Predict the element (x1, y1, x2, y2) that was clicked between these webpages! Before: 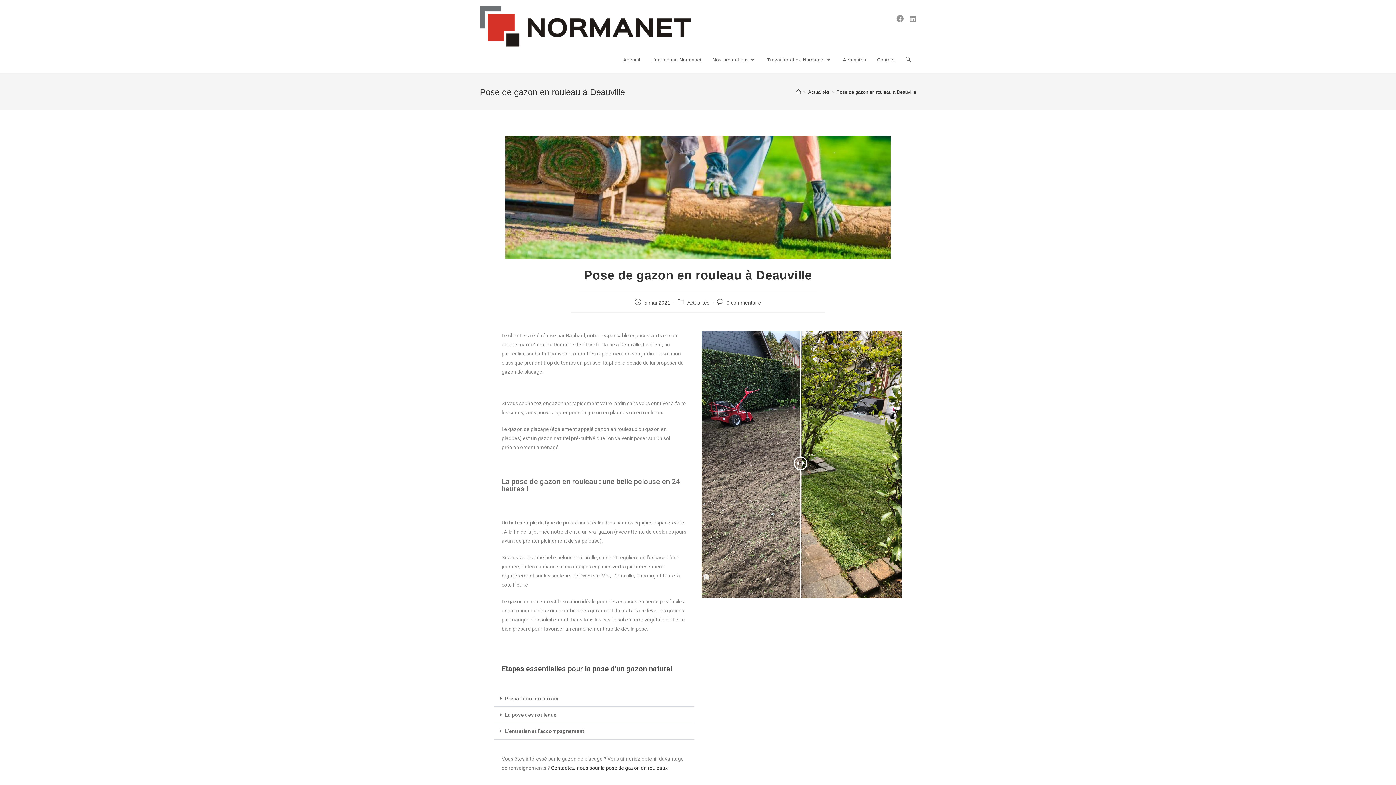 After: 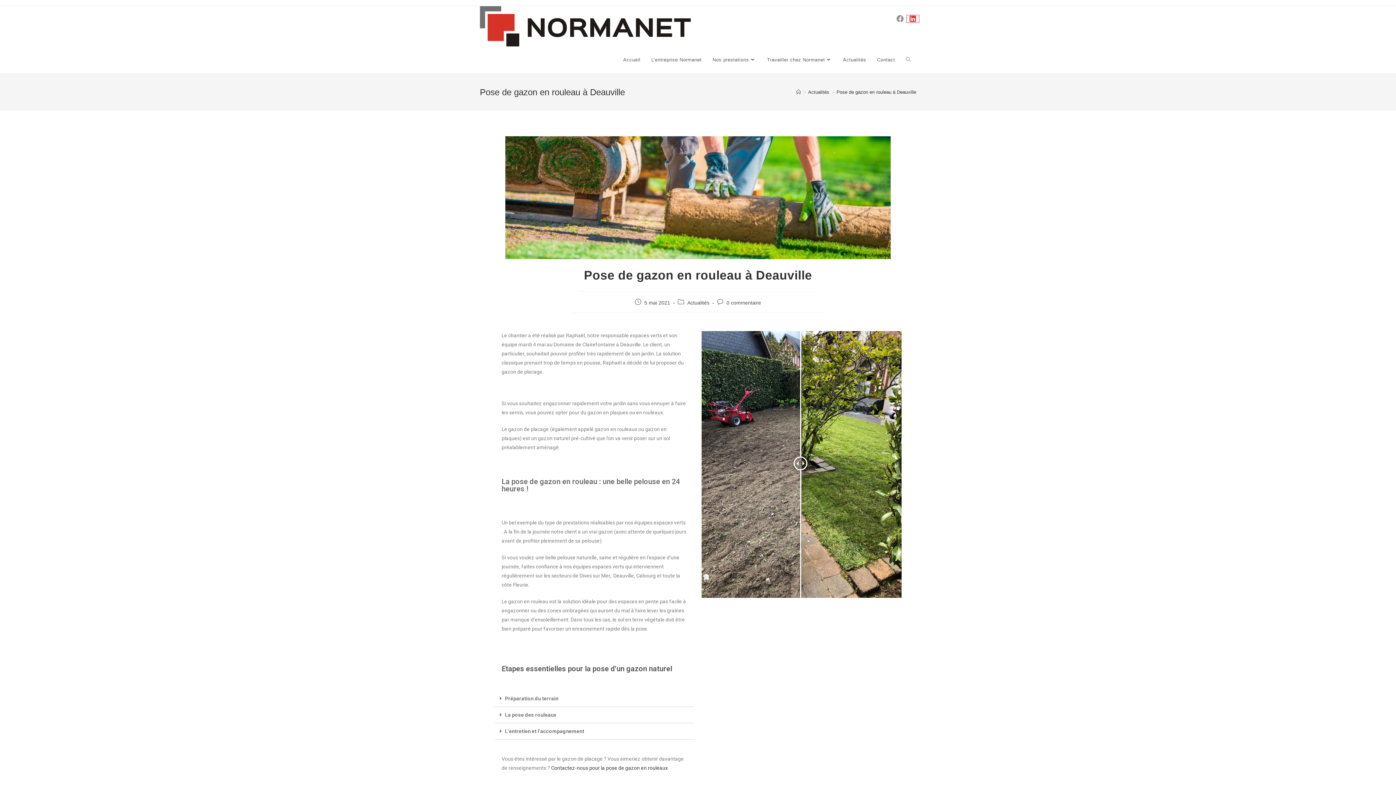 Action: bbox: (906, 15, 919, 22) label: LinkedIn (opens in a new tab)